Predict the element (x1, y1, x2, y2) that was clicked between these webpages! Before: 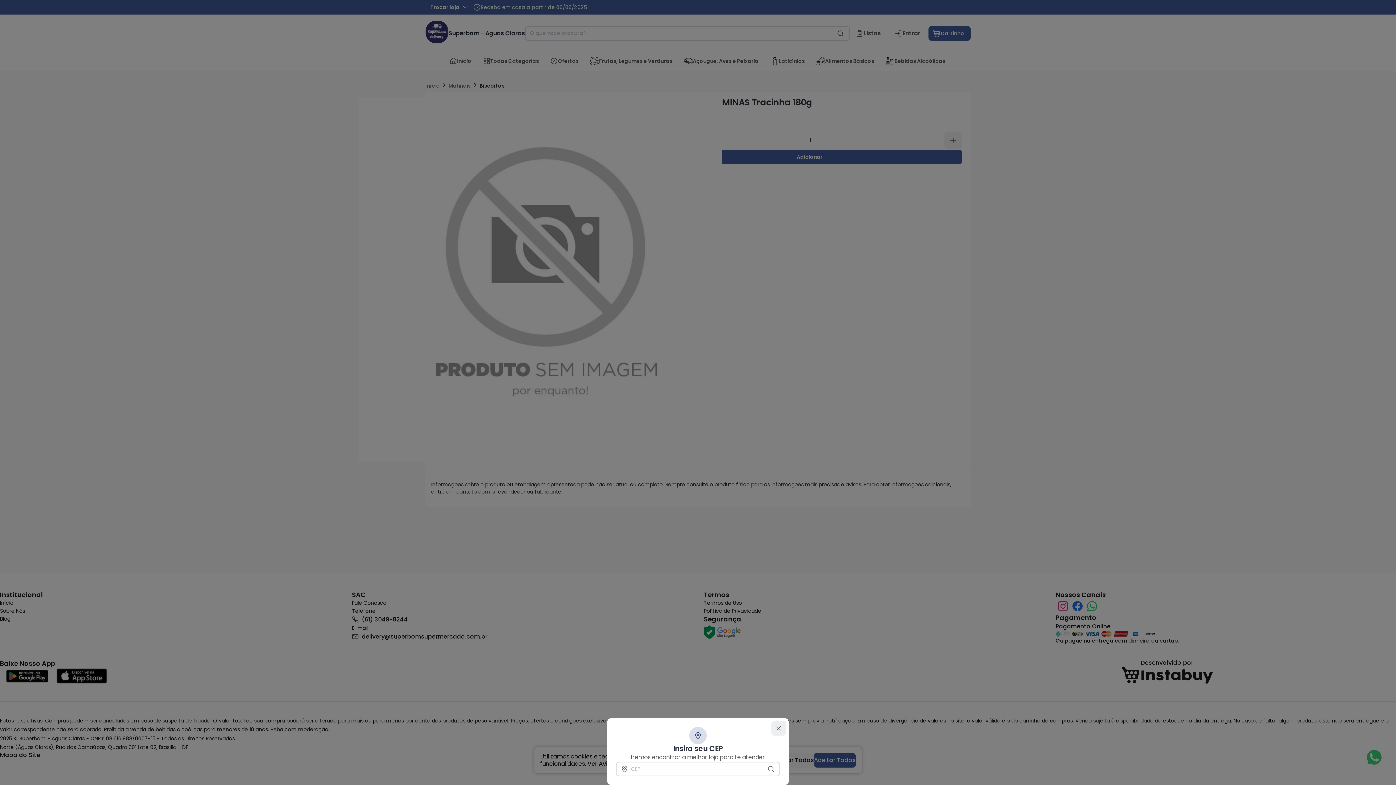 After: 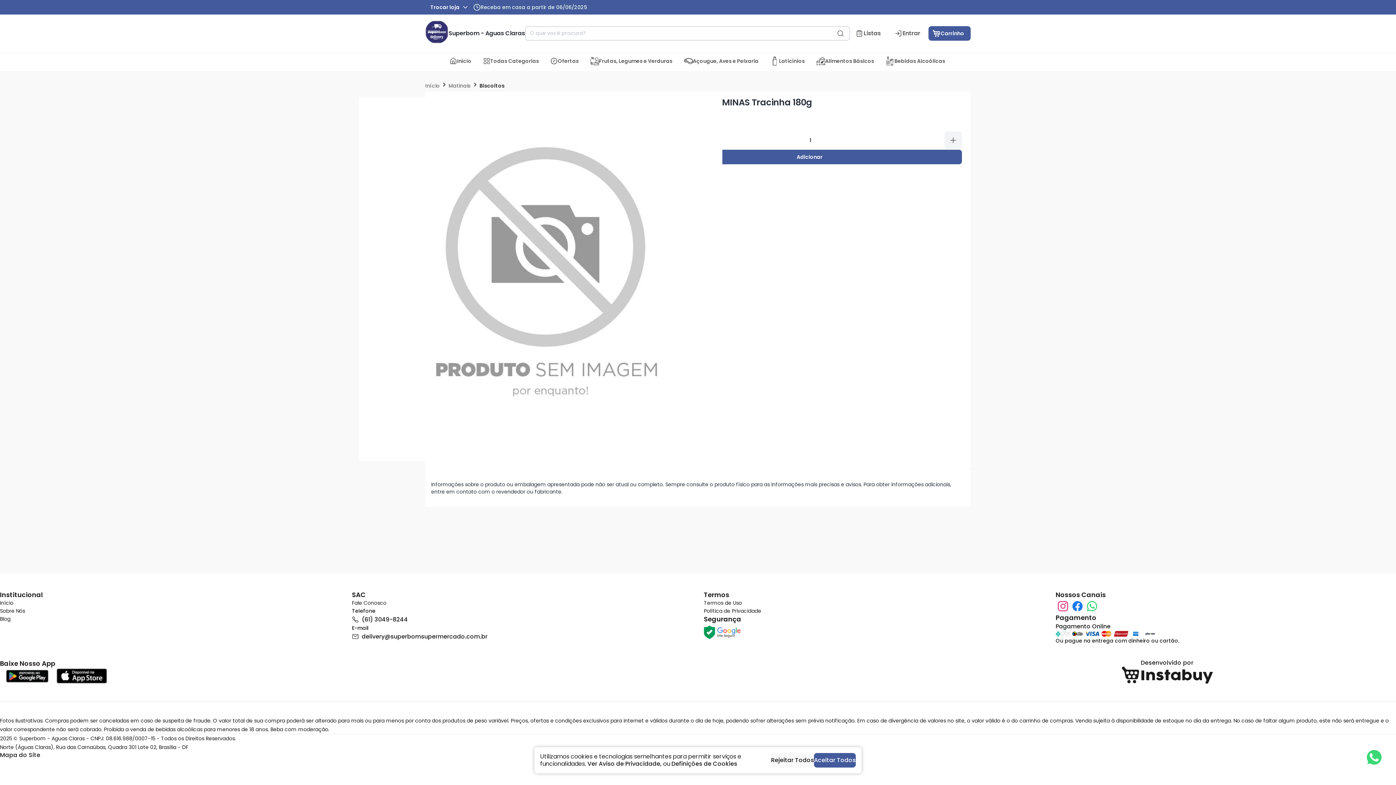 Action: label: close bbox: (771, 721, 786, 736)